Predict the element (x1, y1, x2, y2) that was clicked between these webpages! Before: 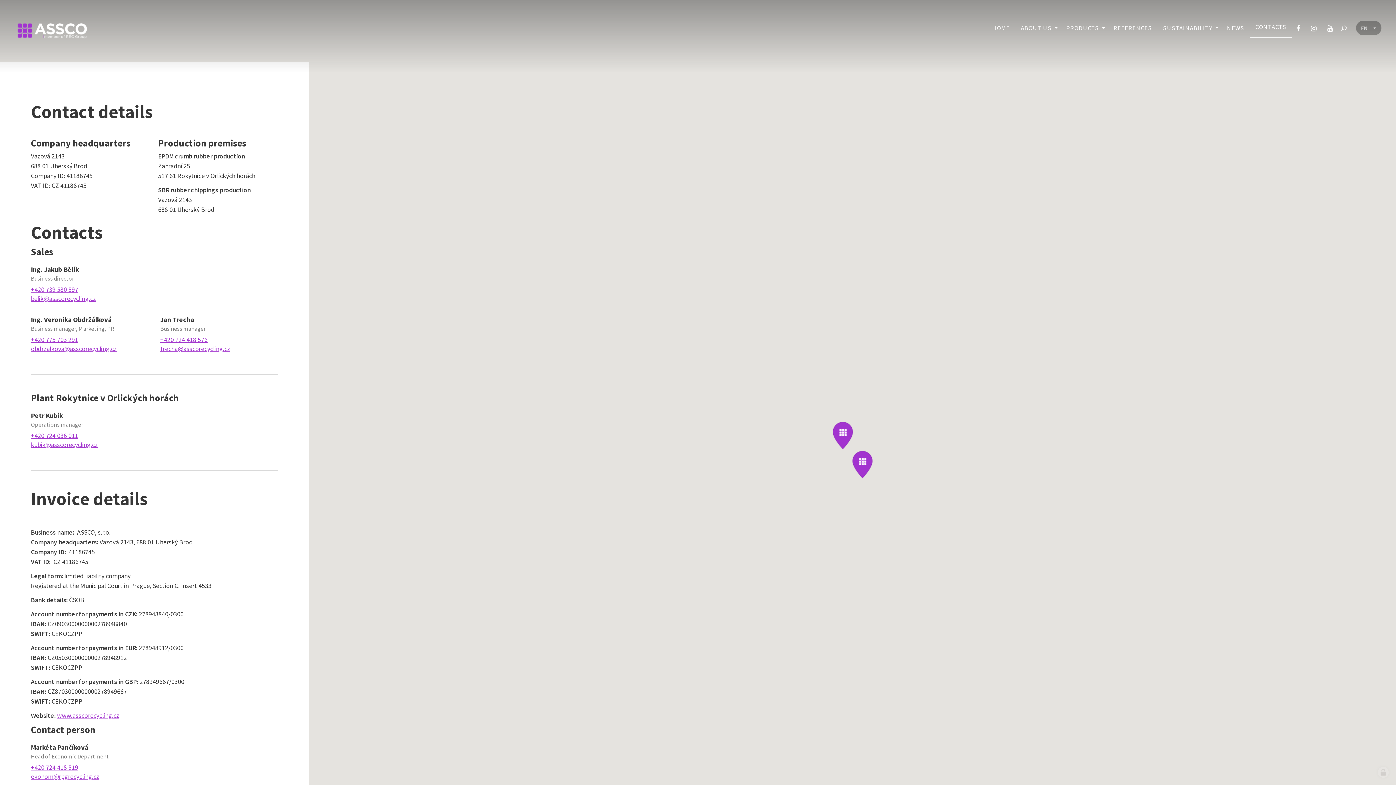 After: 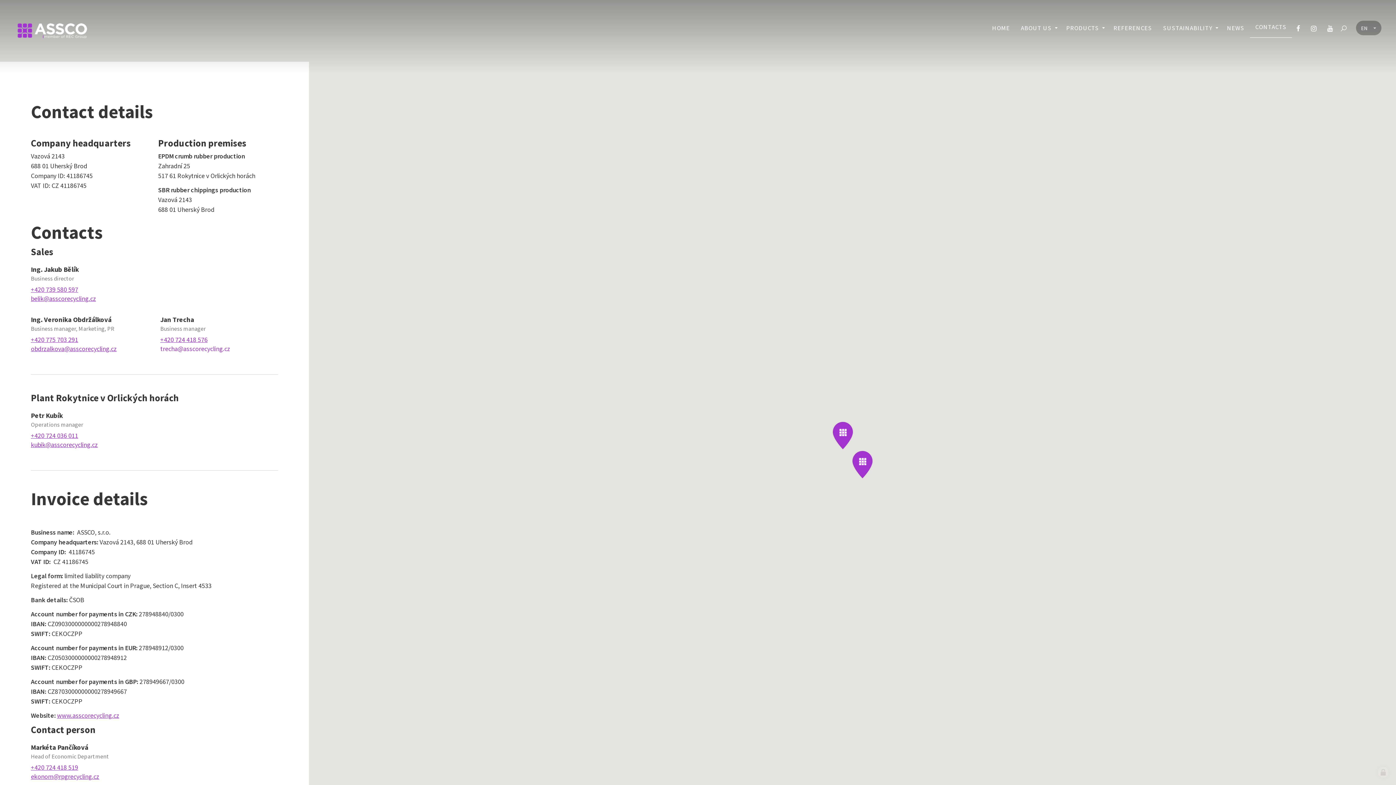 Action: label: trecha@asscorecycling.cz bbox: (160, 344, 230, 353)